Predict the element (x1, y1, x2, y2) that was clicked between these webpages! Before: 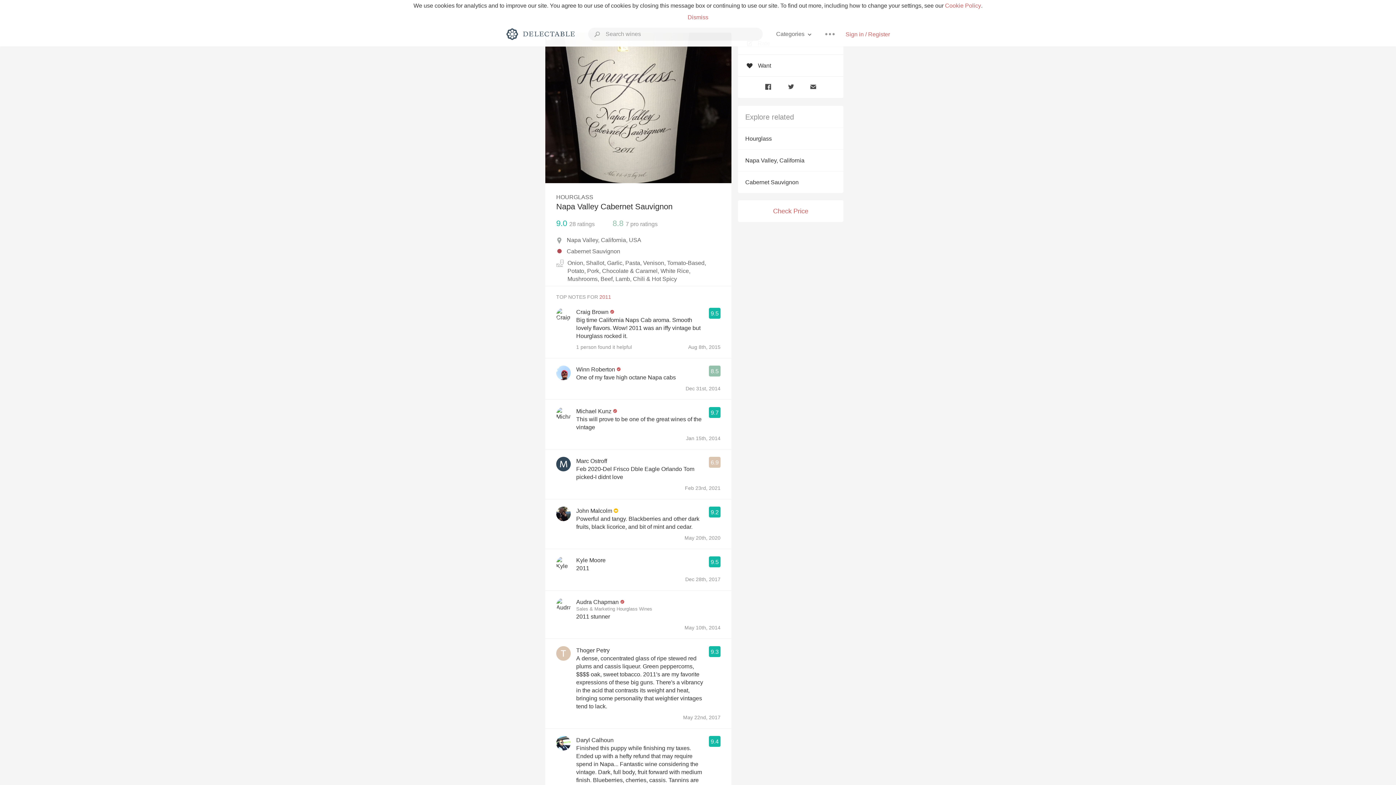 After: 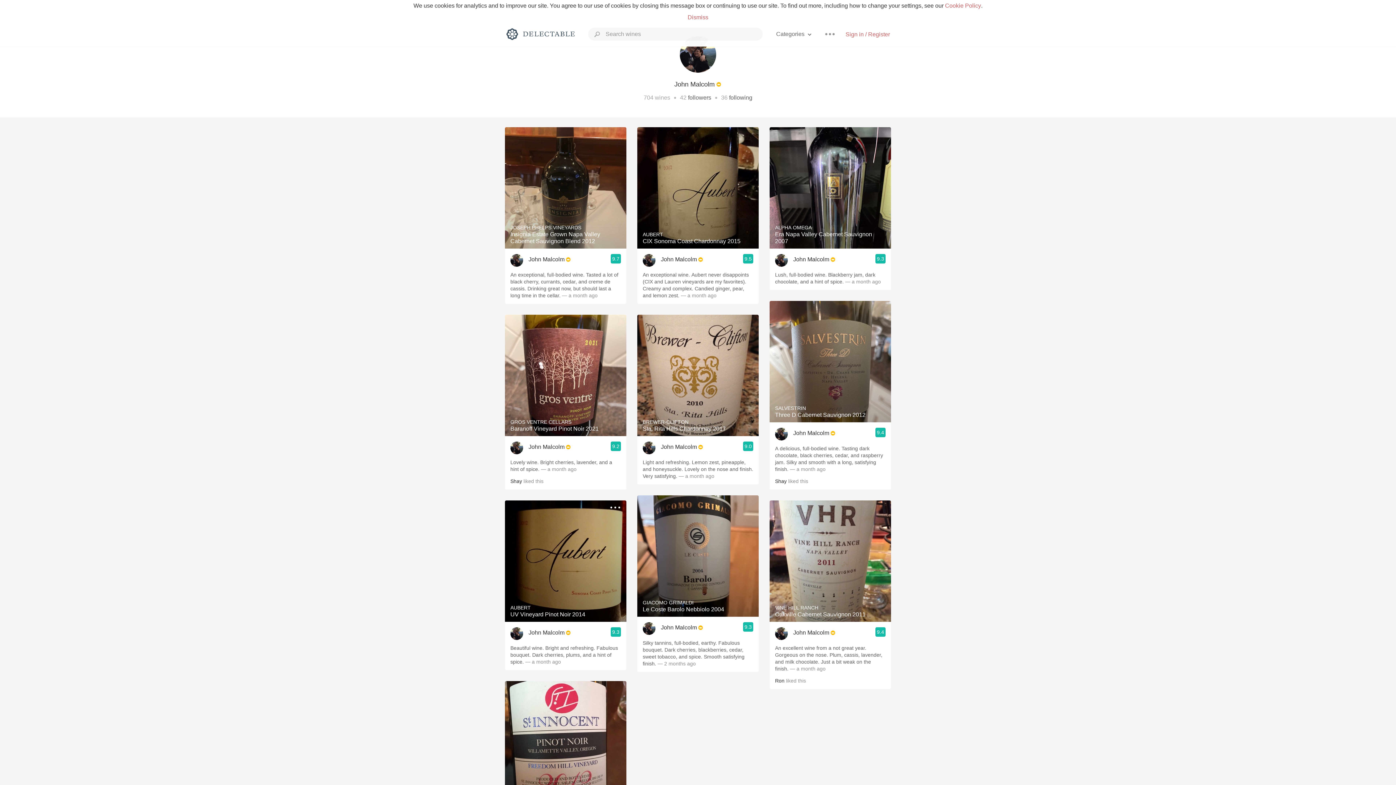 Action: bbox: (576, 507, 612, 515) label: John Malcolm